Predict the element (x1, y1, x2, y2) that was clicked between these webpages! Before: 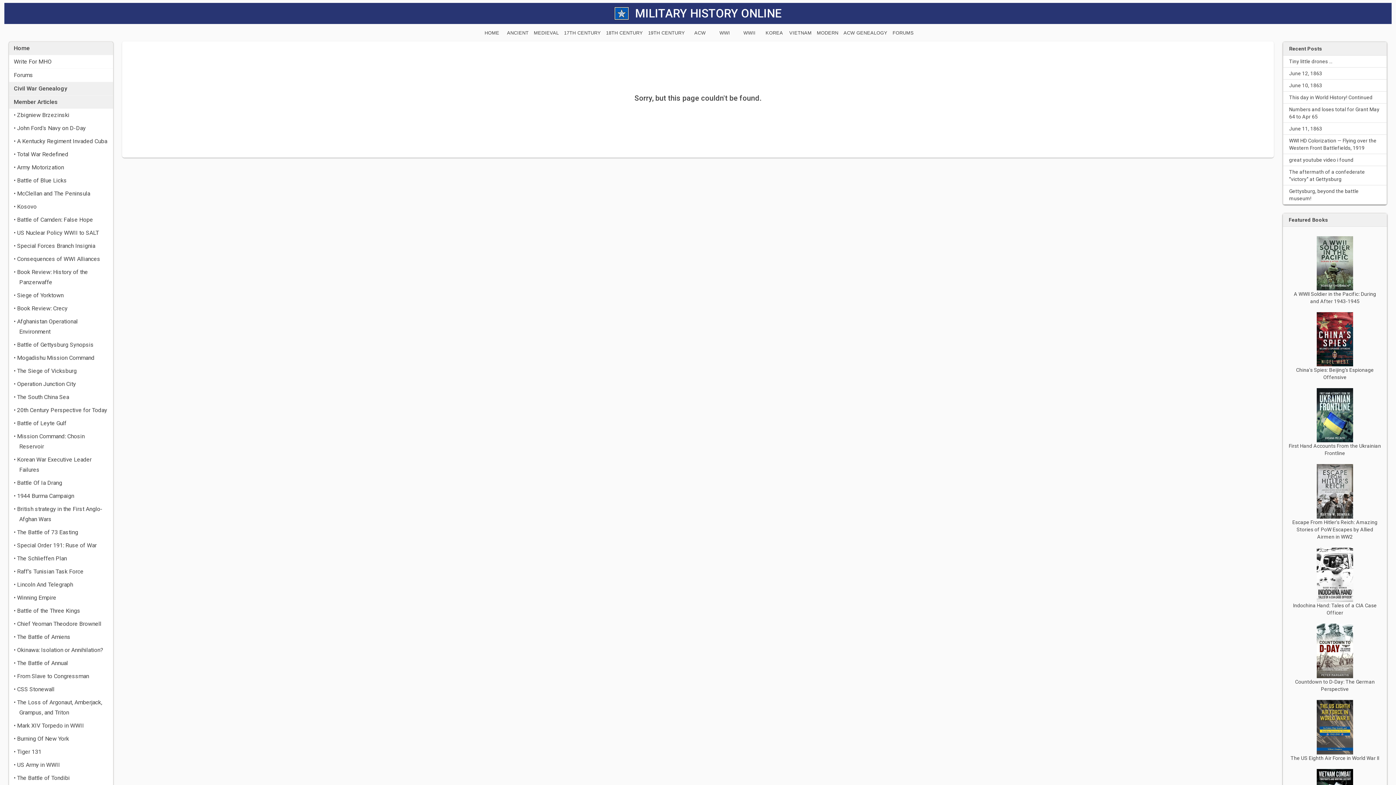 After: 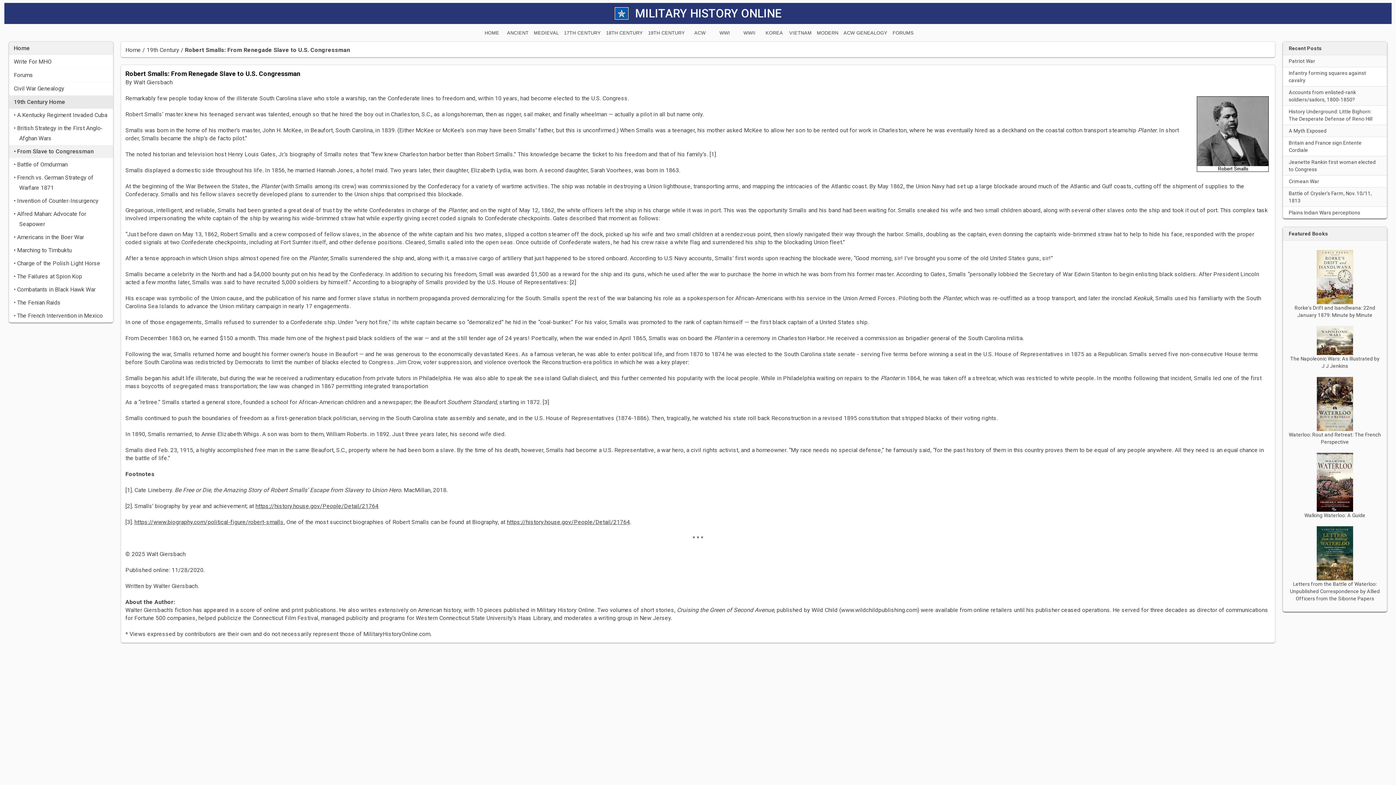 Action: bbox: (9, 670, 113, 683) label: • From Slave to Congressman